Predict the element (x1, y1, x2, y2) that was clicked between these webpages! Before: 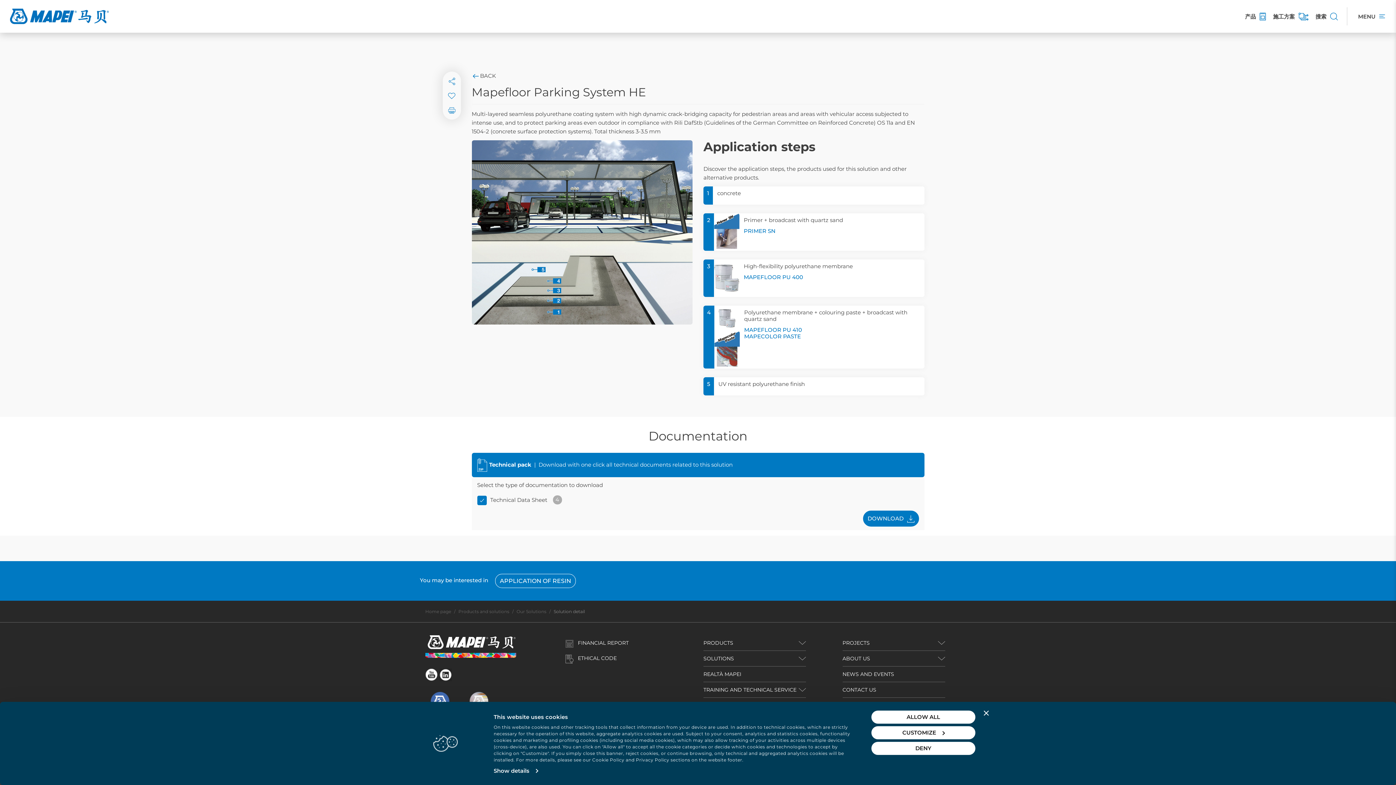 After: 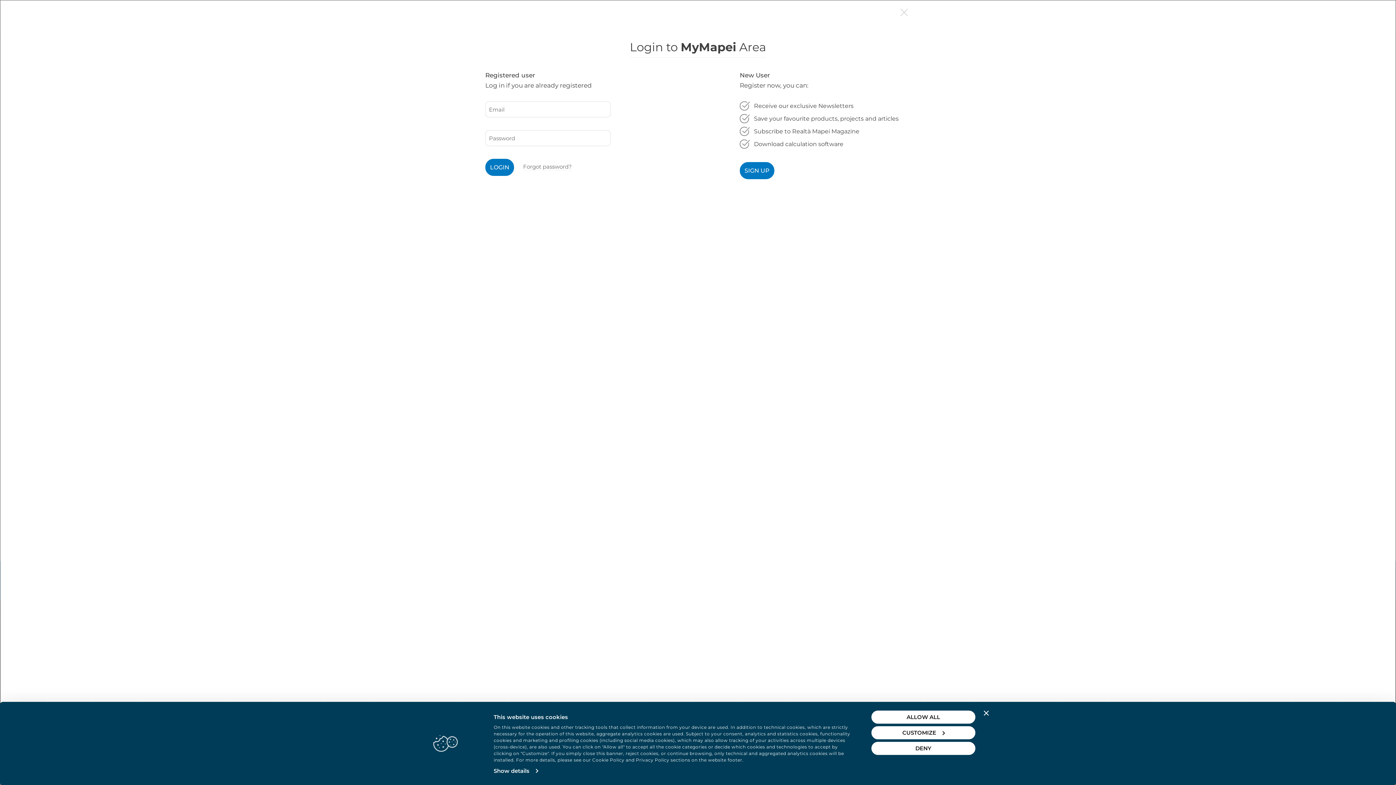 Action: bbox: (444, 88, 459, 102)